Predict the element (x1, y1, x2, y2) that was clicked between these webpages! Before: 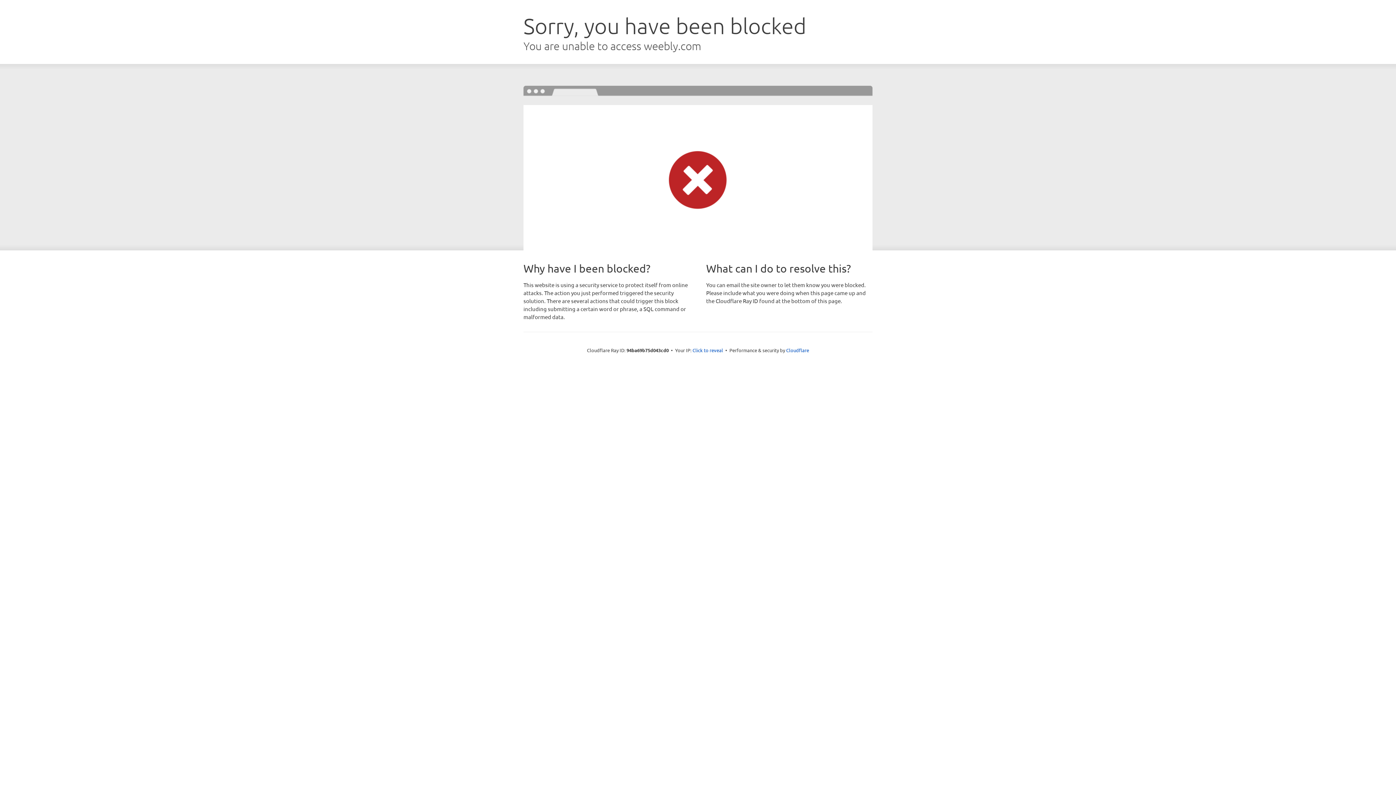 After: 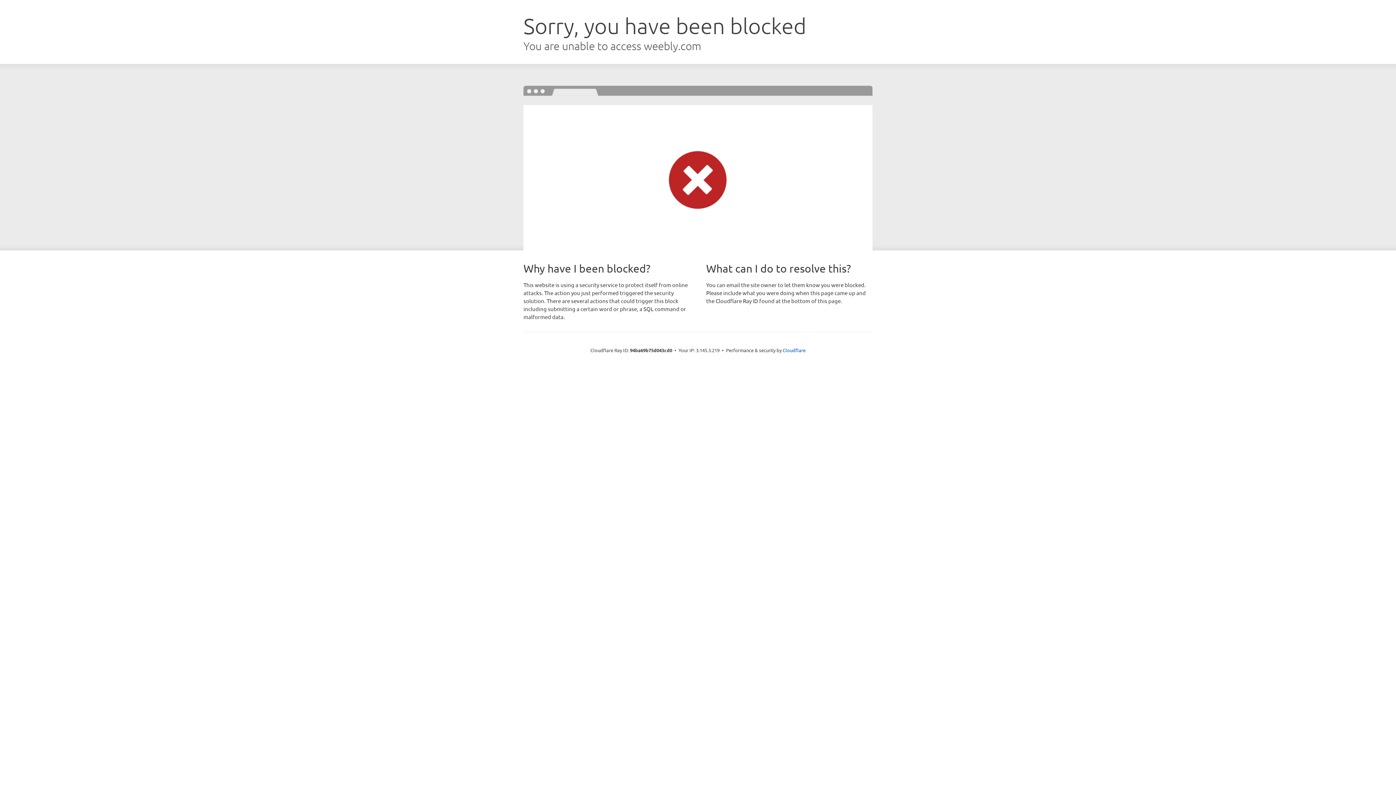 Action: bbox: (692, 346, 723, 353) label: Click to reveal